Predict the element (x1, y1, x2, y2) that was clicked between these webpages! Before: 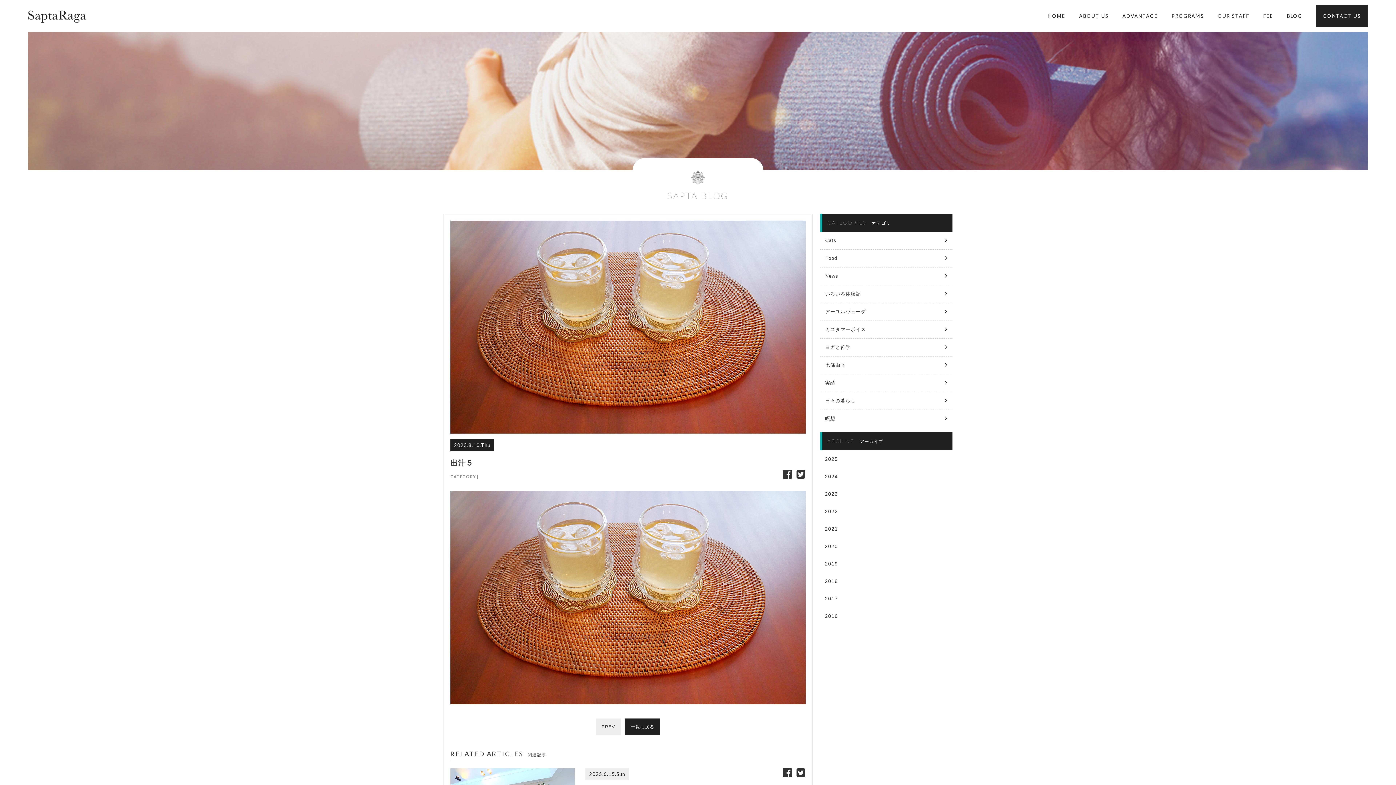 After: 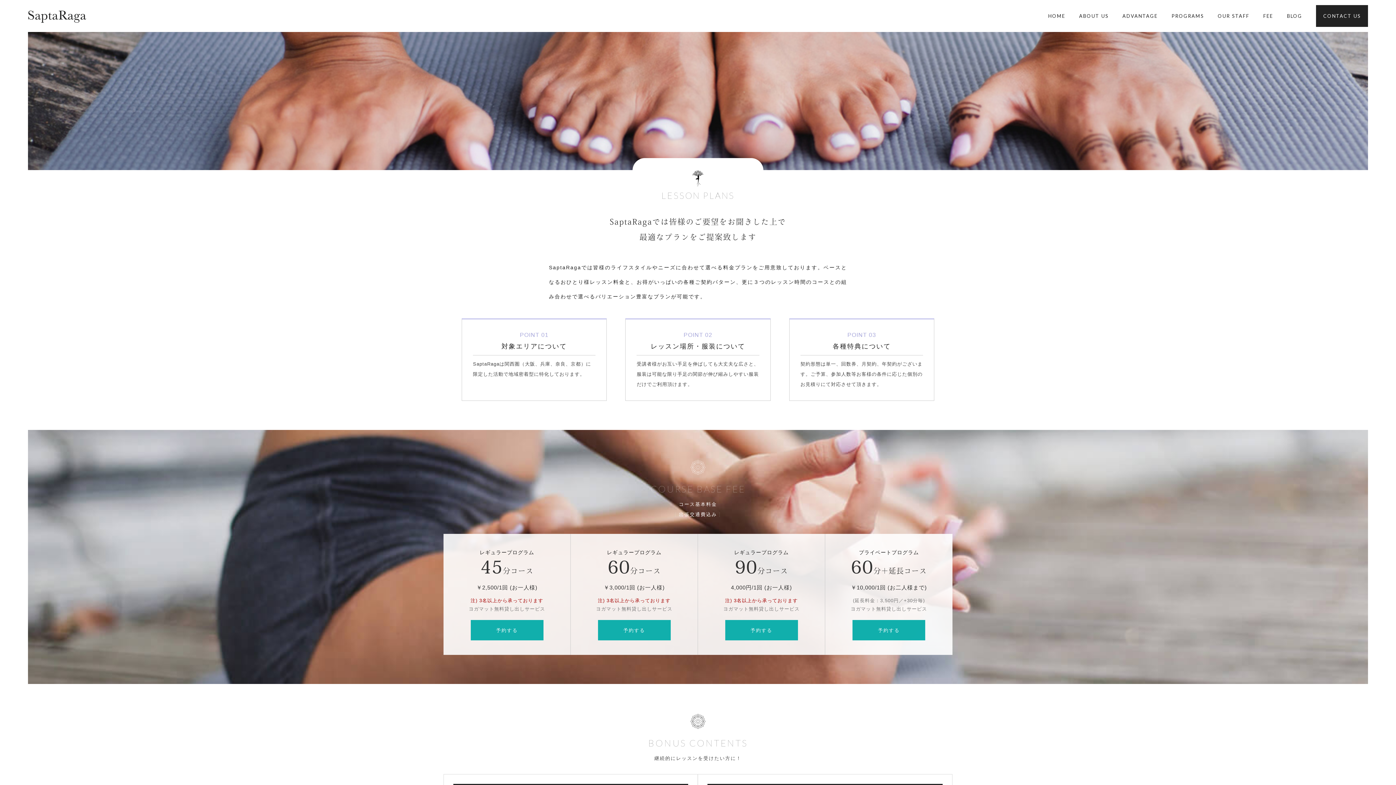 Action: bbox: (1263, 5, 1273, 26) label: FEE